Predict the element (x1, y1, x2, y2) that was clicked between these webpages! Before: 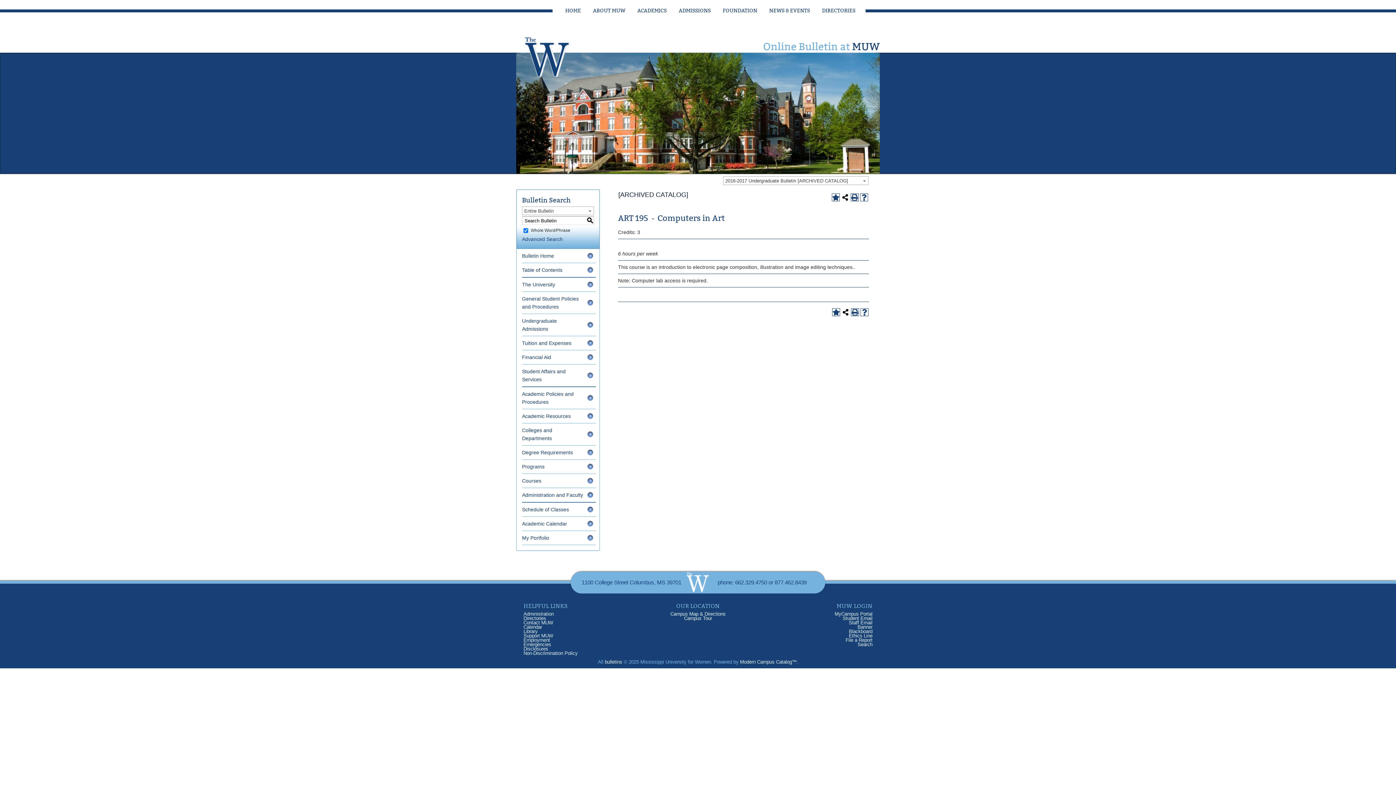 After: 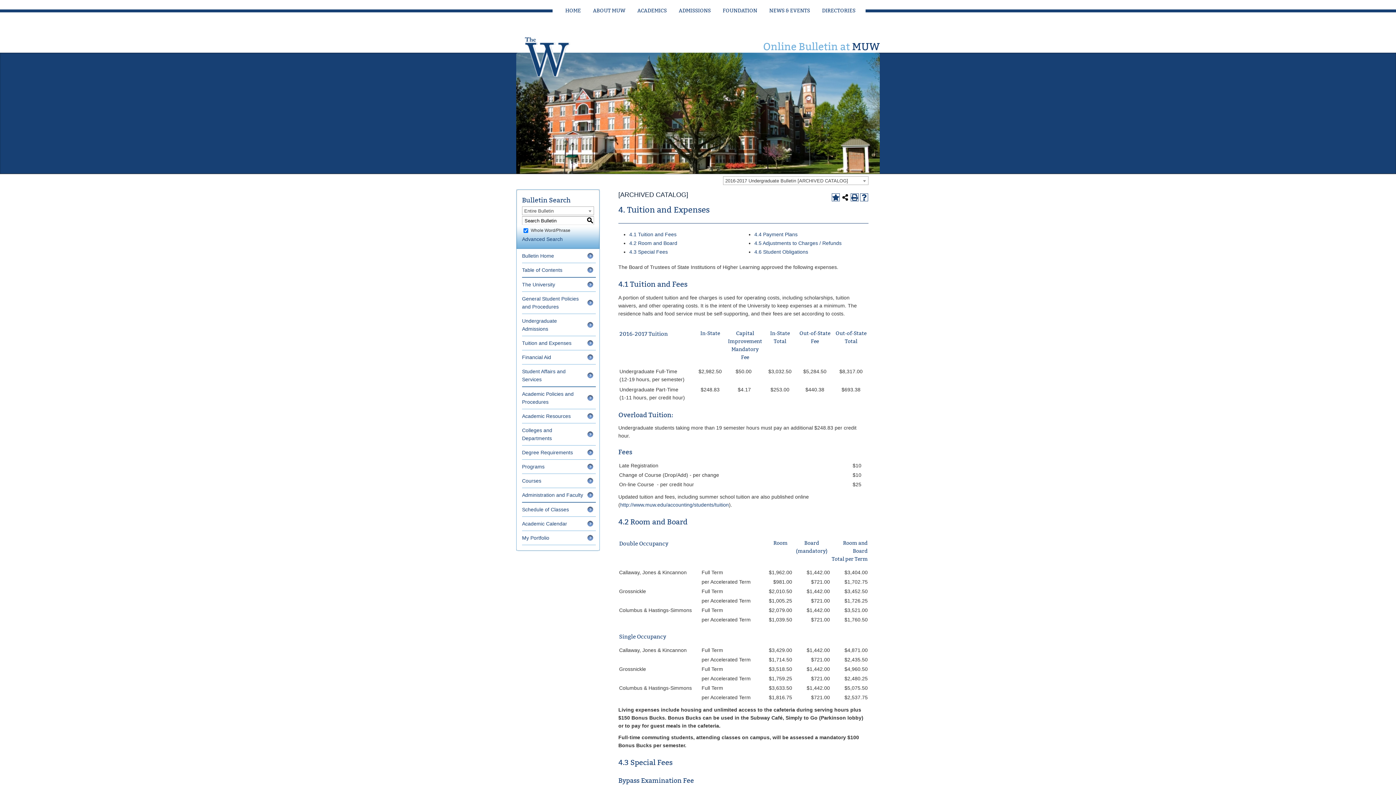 Action: label: Tuition and Expenses bbox: (522, 340, 571, 346)